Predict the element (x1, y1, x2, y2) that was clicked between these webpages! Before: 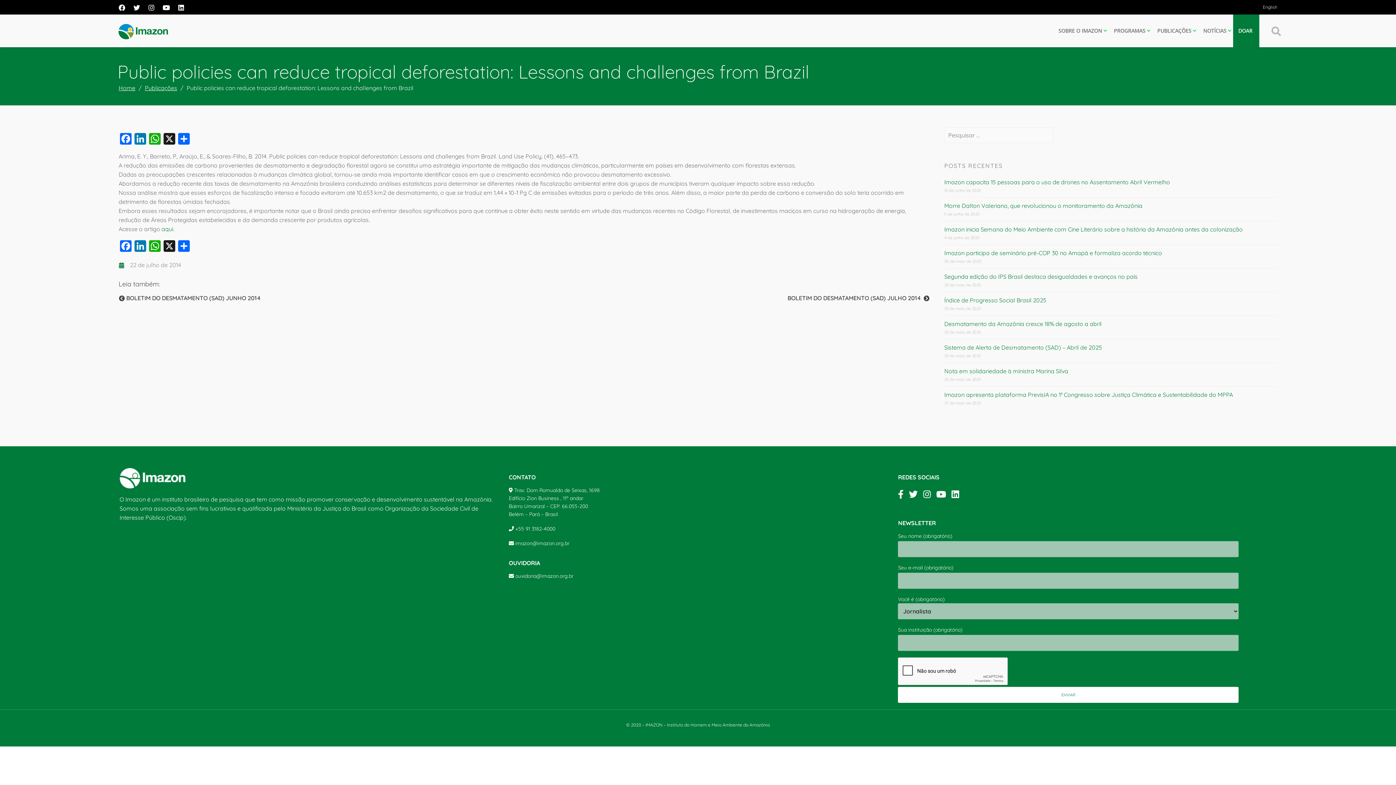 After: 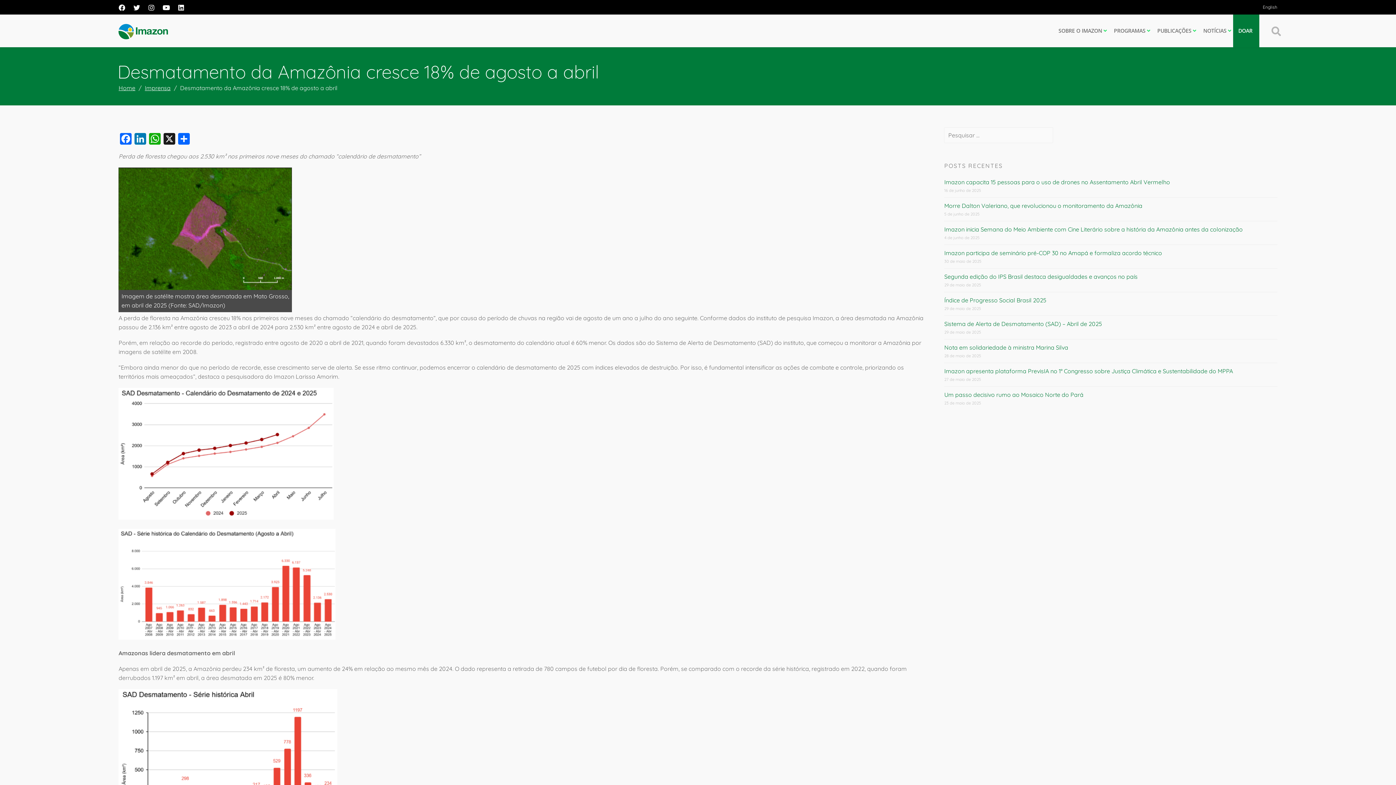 Action: bbox: (944, 320, 1101, 327) label: Desmatamento da Amazônia cresce 18% de agosto a abril